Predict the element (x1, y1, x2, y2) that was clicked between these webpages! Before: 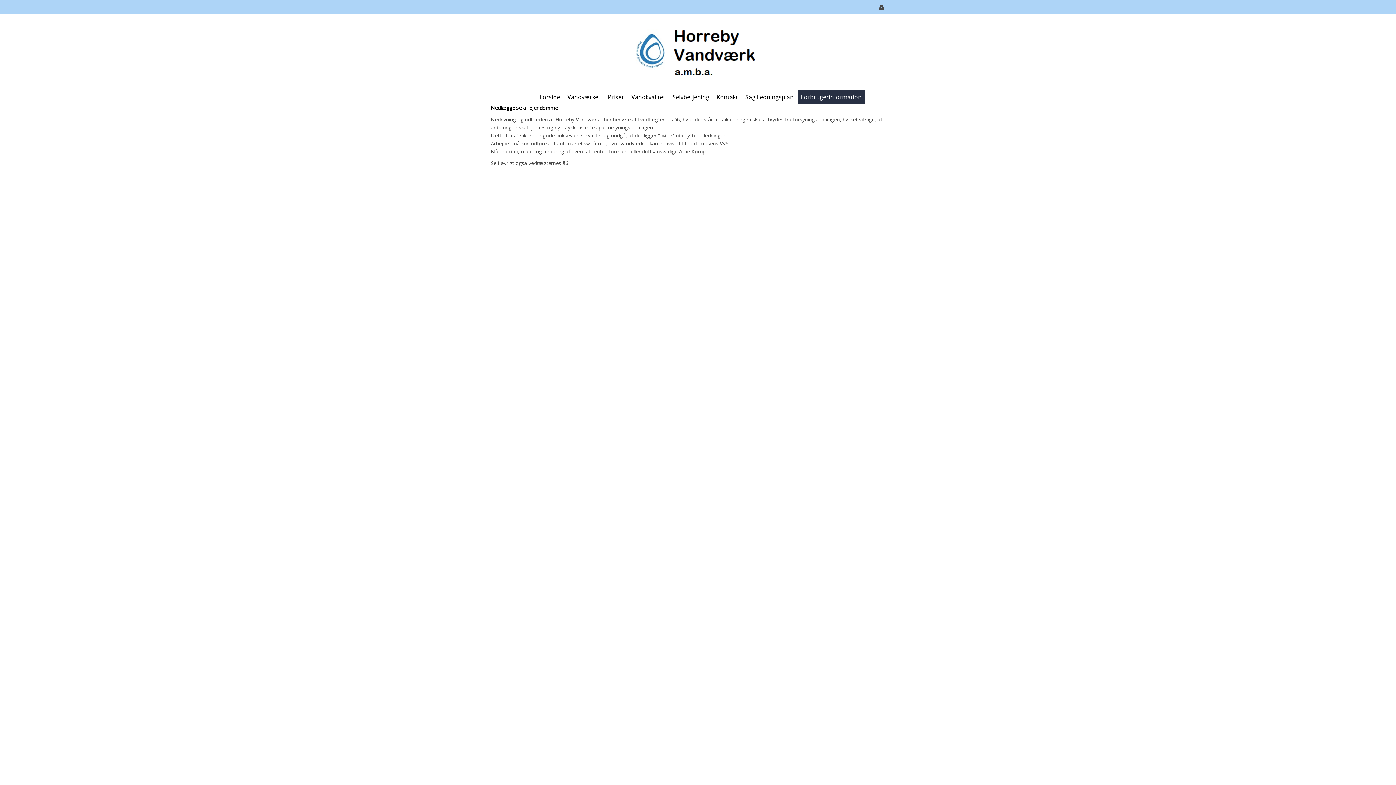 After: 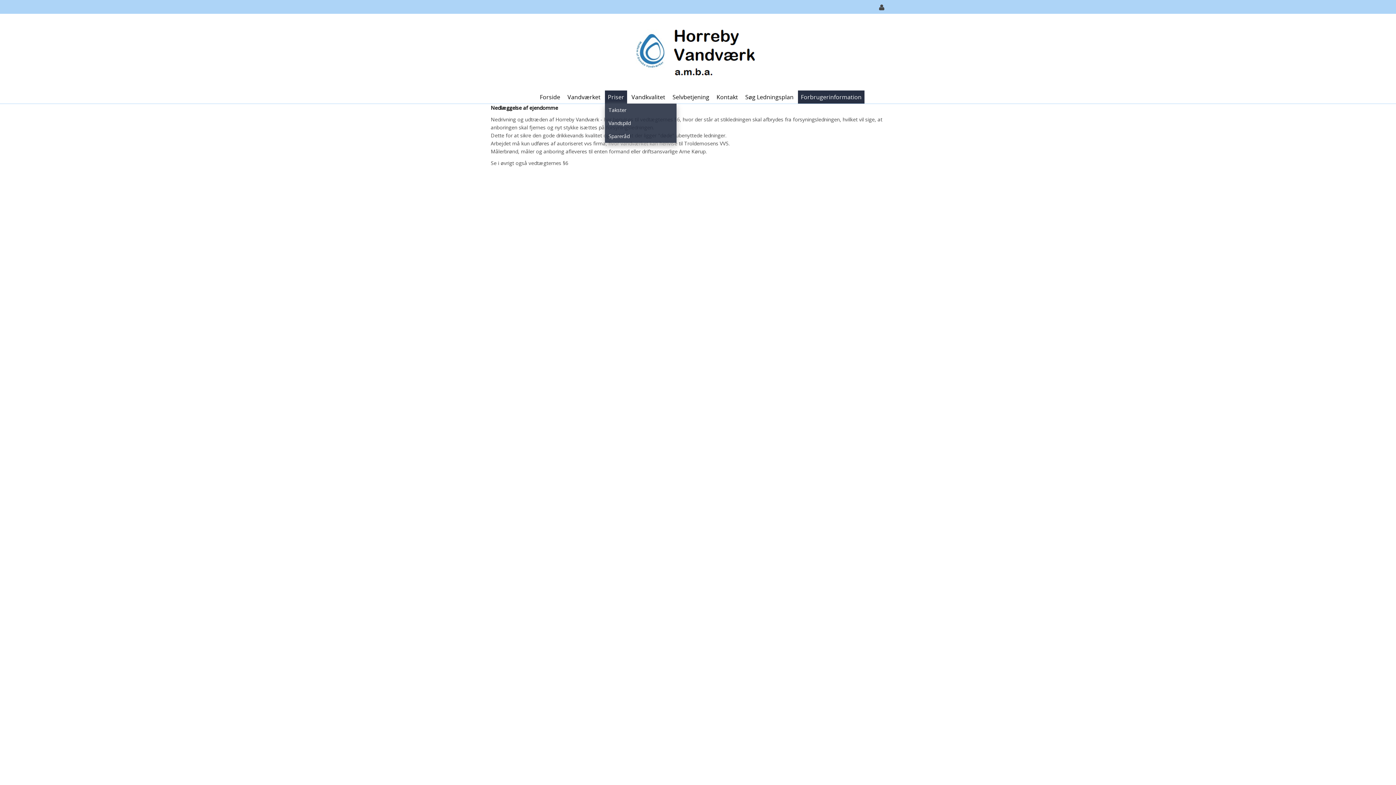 Action: label: Priser bbox: (605, 90, 627, 103)